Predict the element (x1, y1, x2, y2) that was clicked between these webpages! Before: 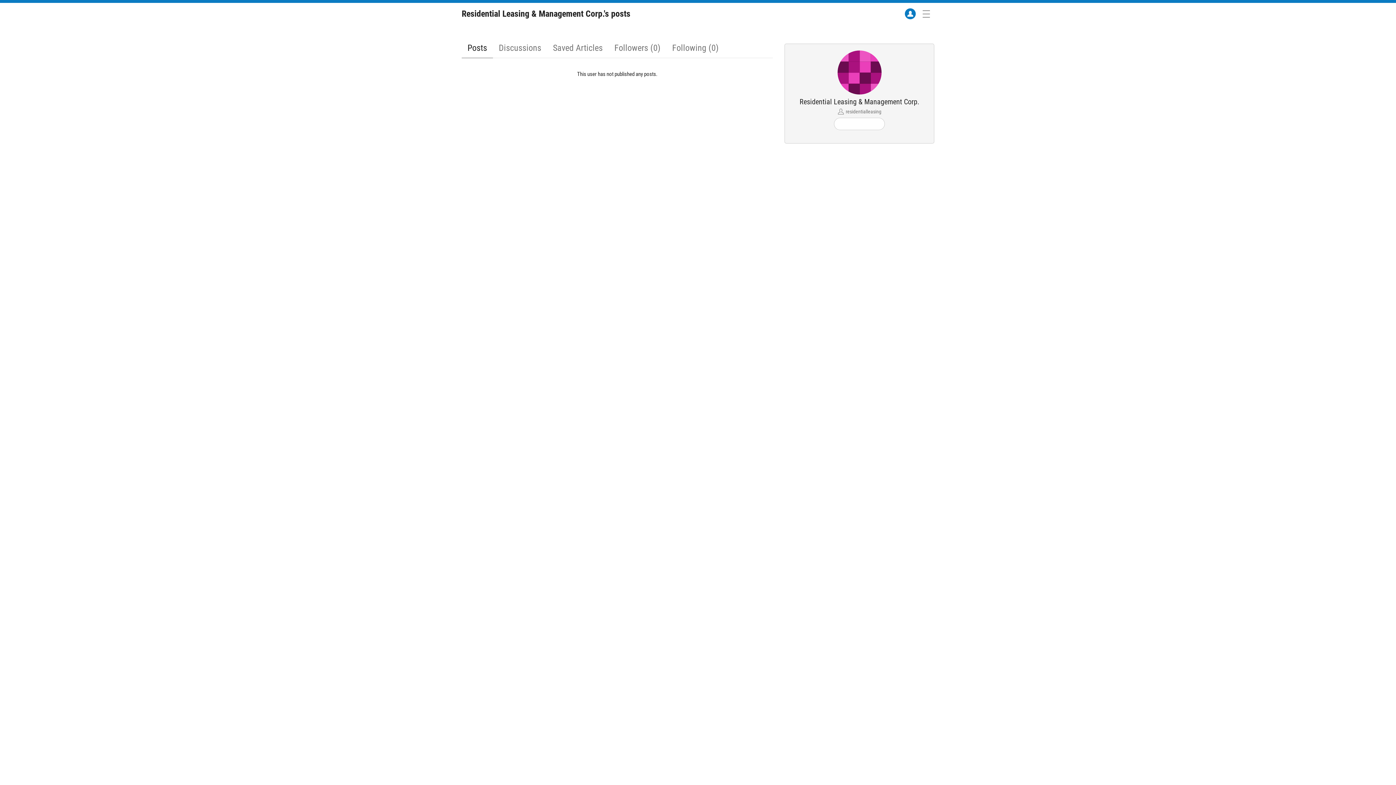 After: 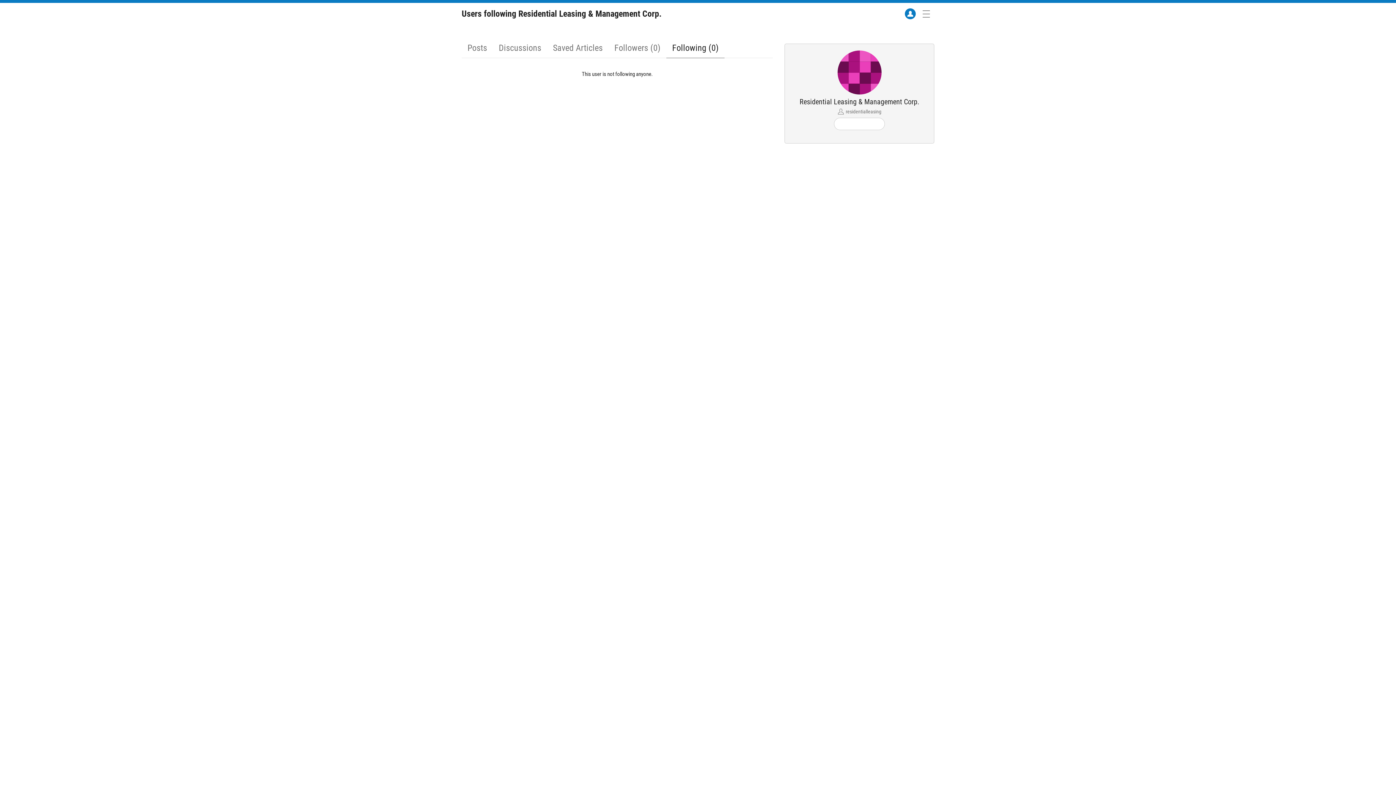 Action: label: Following (0) bbox: (666, 37, 724, 58)